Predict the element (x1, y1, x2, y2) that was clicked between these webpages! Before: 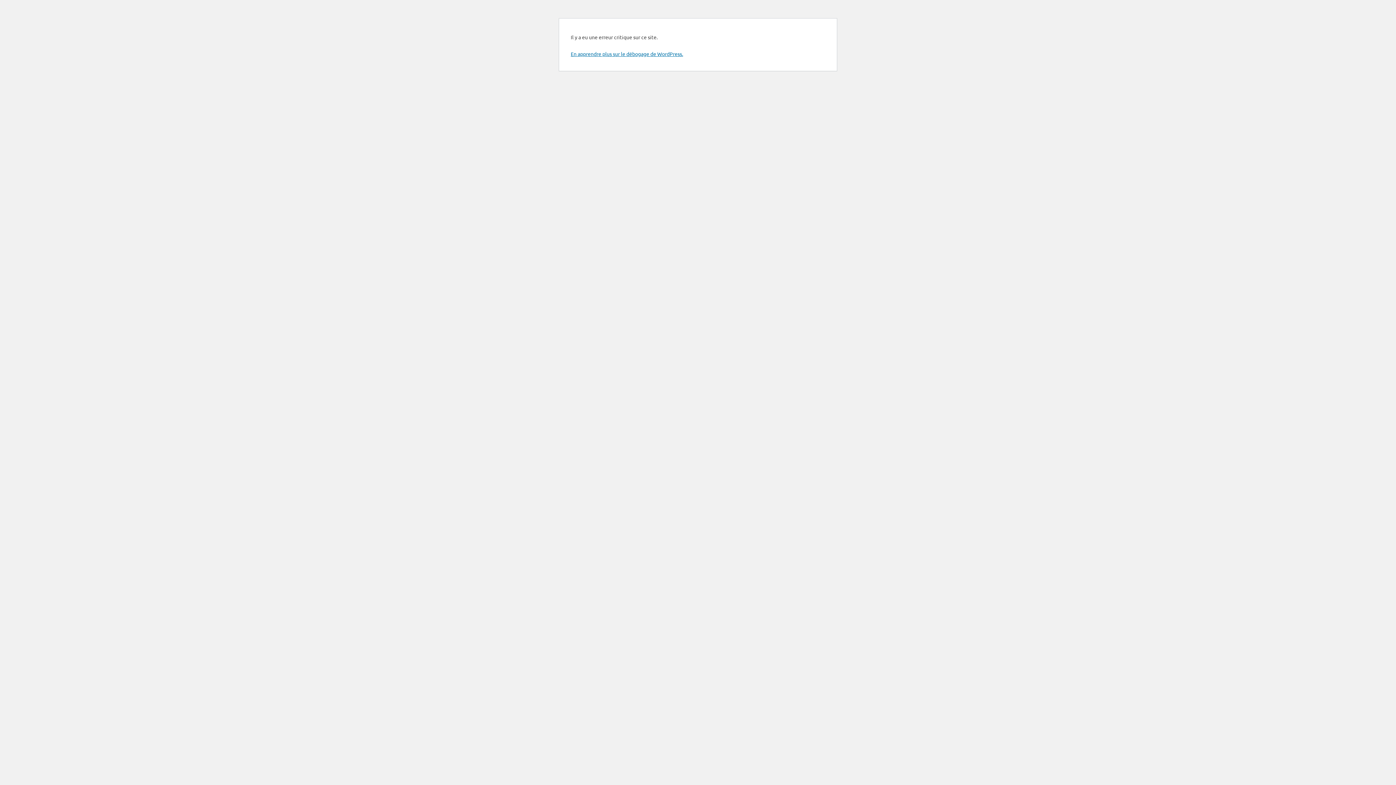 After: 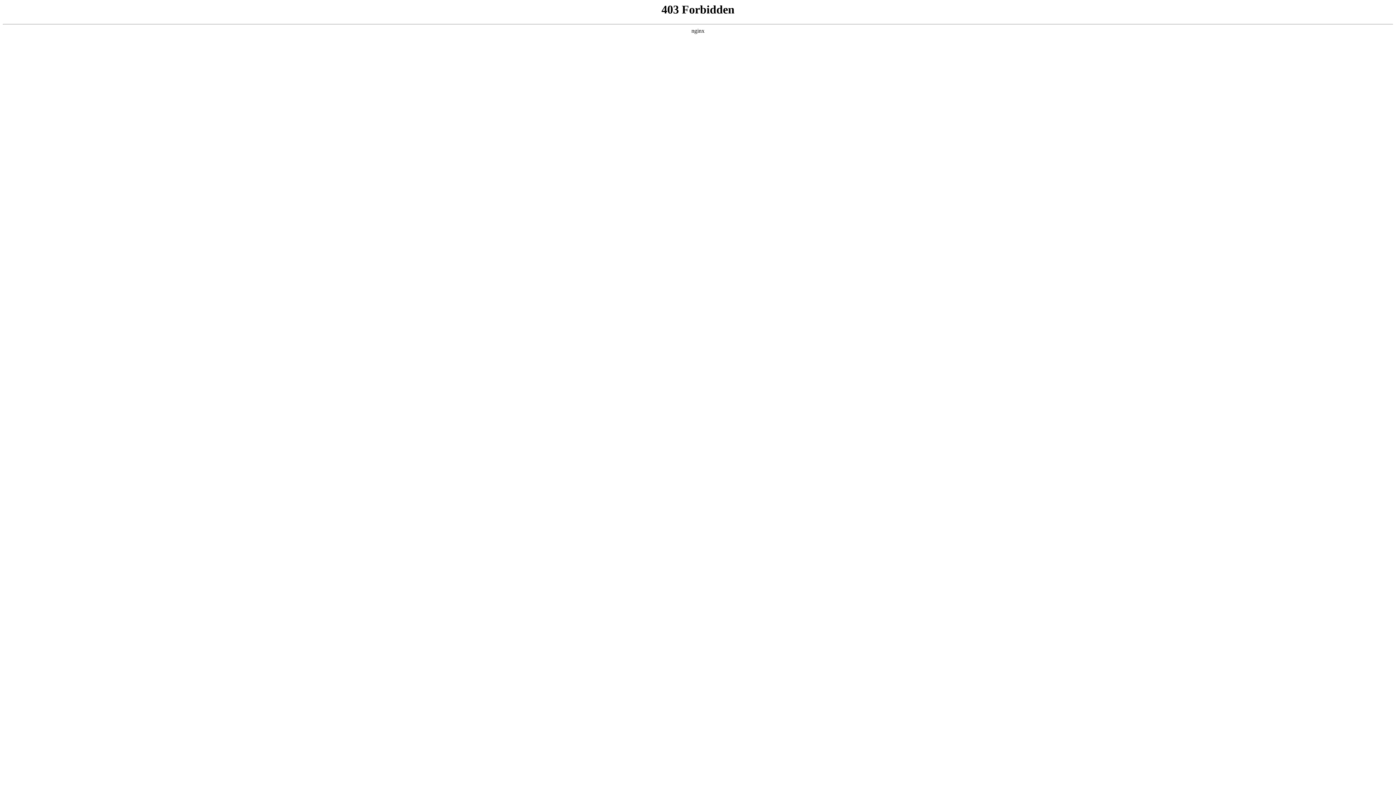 Action: label: En apprendre plus sur le débogage de WordPress. bbox: (570, 50, 683, 57)